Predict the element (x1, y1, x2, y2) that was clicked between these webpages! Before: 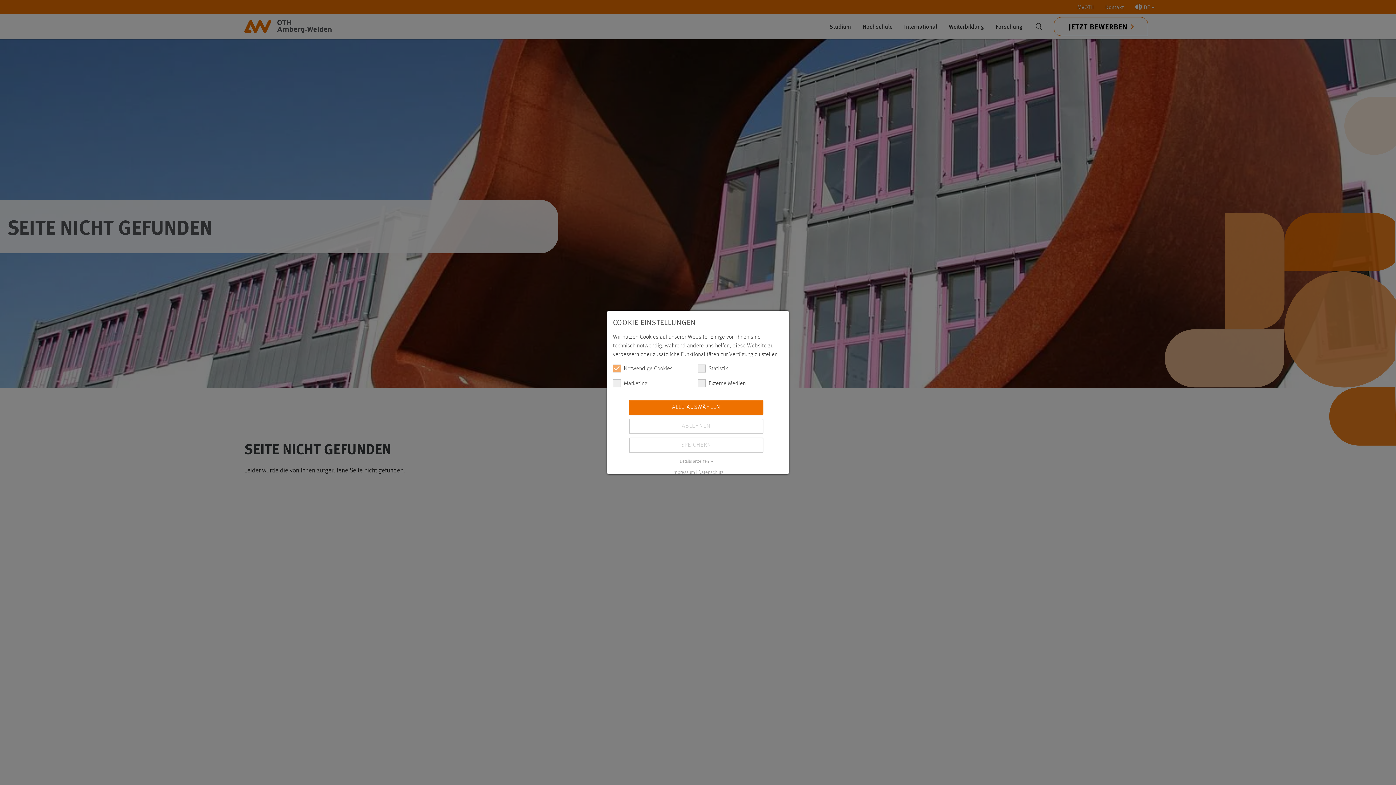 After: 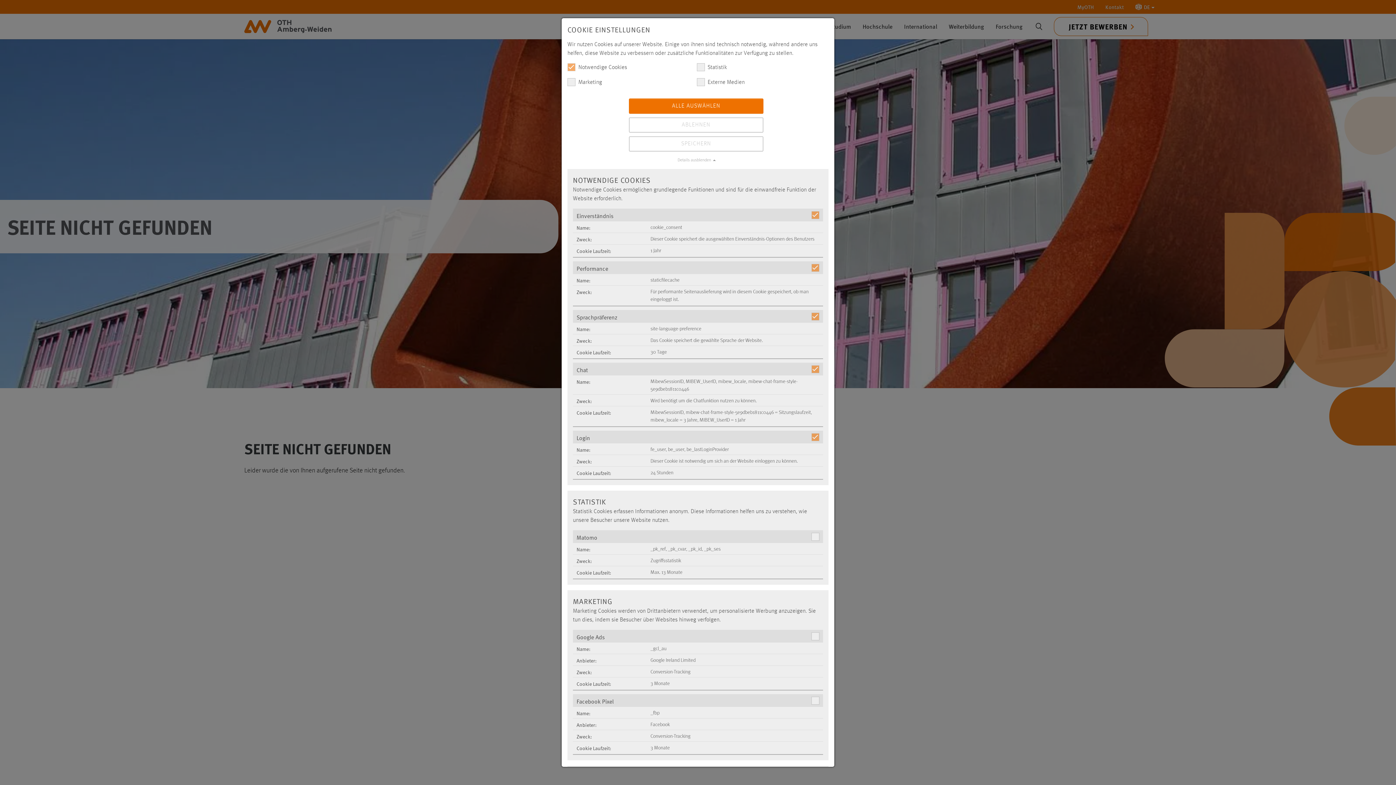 Action: bbox: (613, 458, 783, 465) label: Details anzeigen